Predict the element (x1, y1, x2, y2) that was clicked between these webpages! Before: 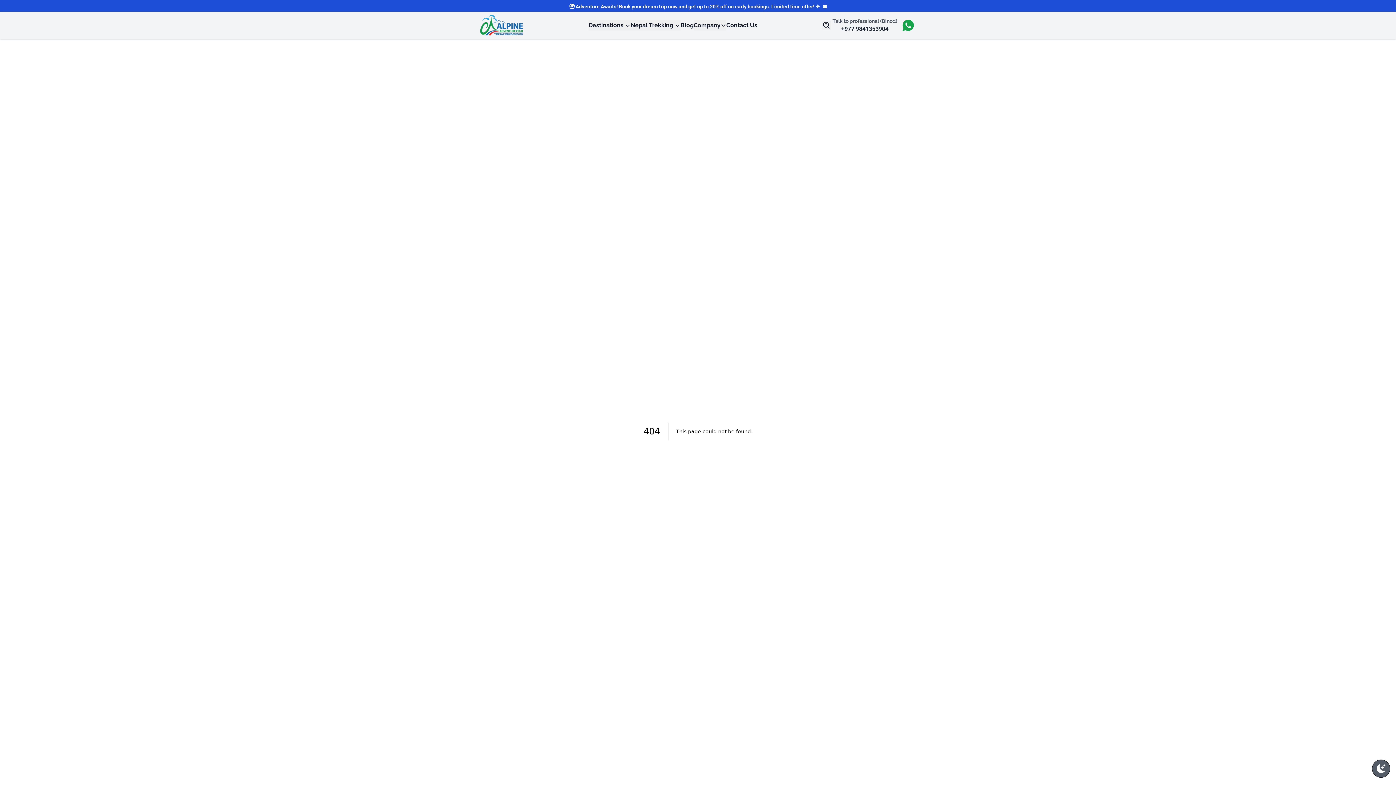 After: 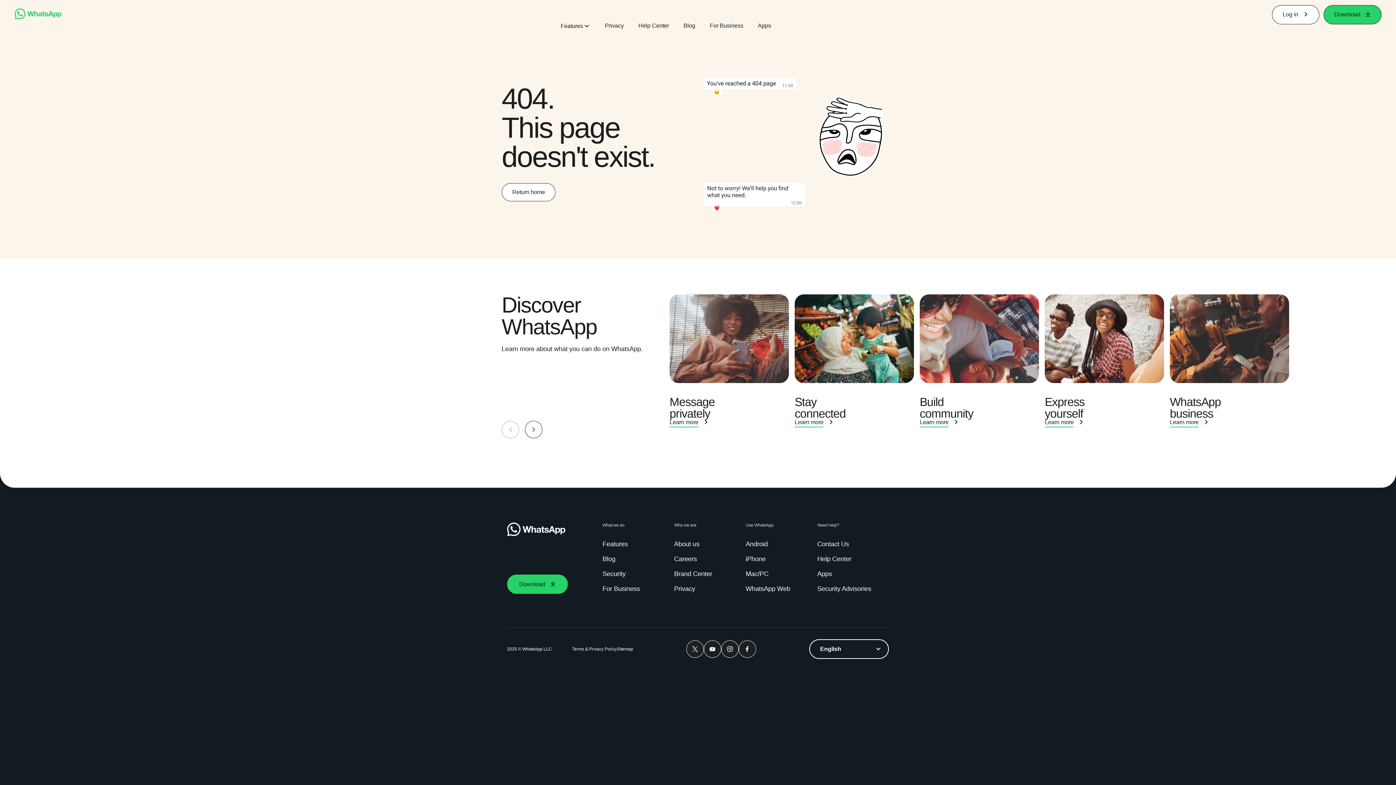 Action: bbox: (841, 25, 888, 32) label: +977 9841353904